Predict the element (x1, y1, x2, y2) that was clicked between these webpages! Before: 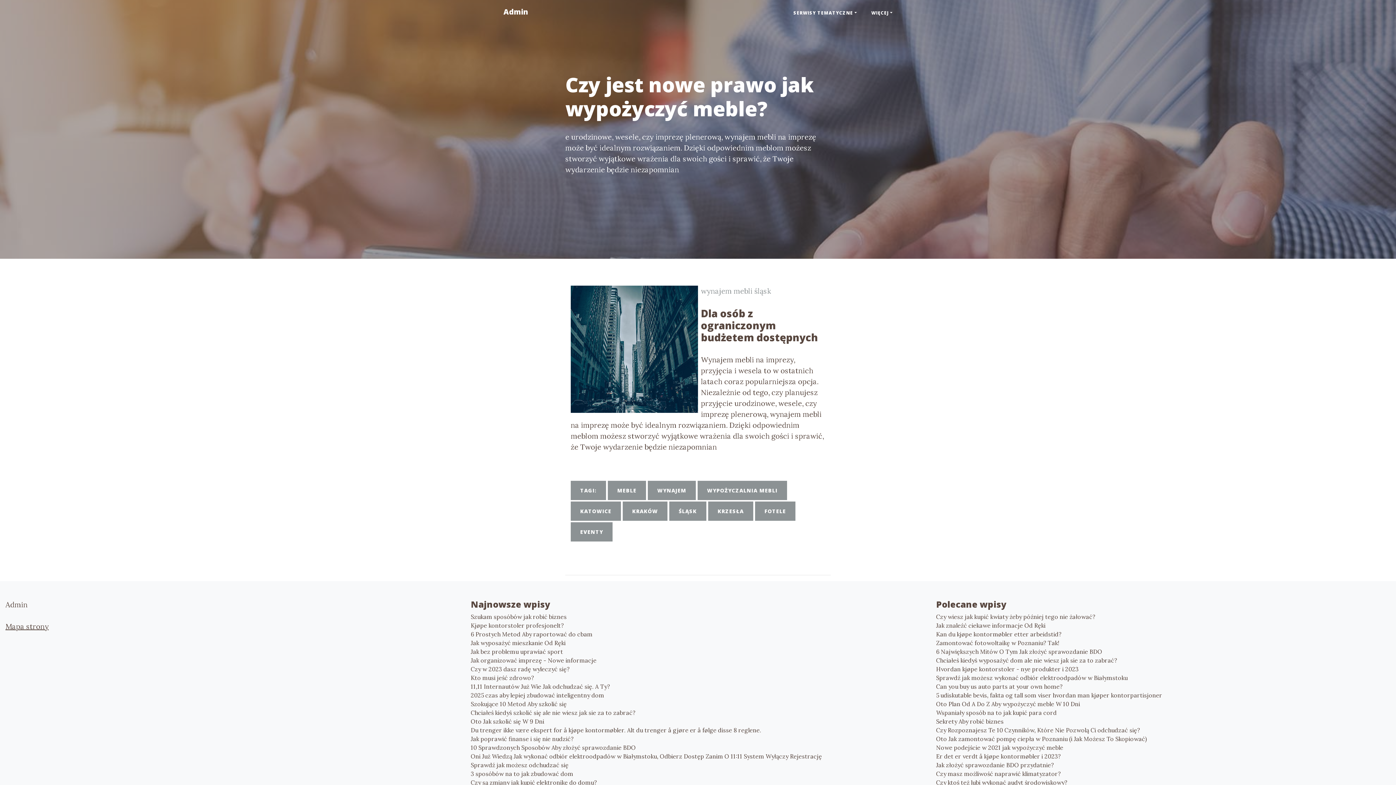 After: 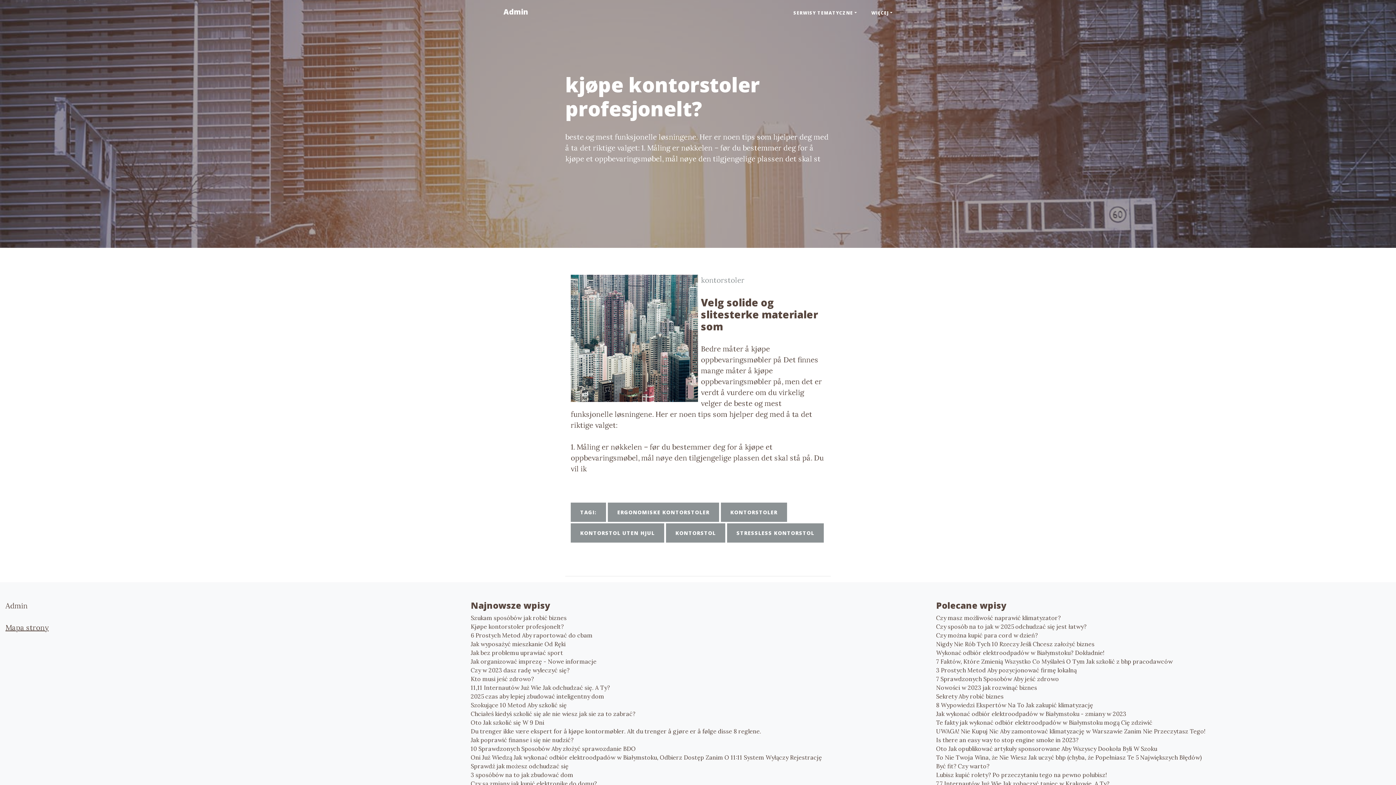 Action: label: Kjøpe kontorstoler profesjonelt? bbox: (470, 621, 925, 630)